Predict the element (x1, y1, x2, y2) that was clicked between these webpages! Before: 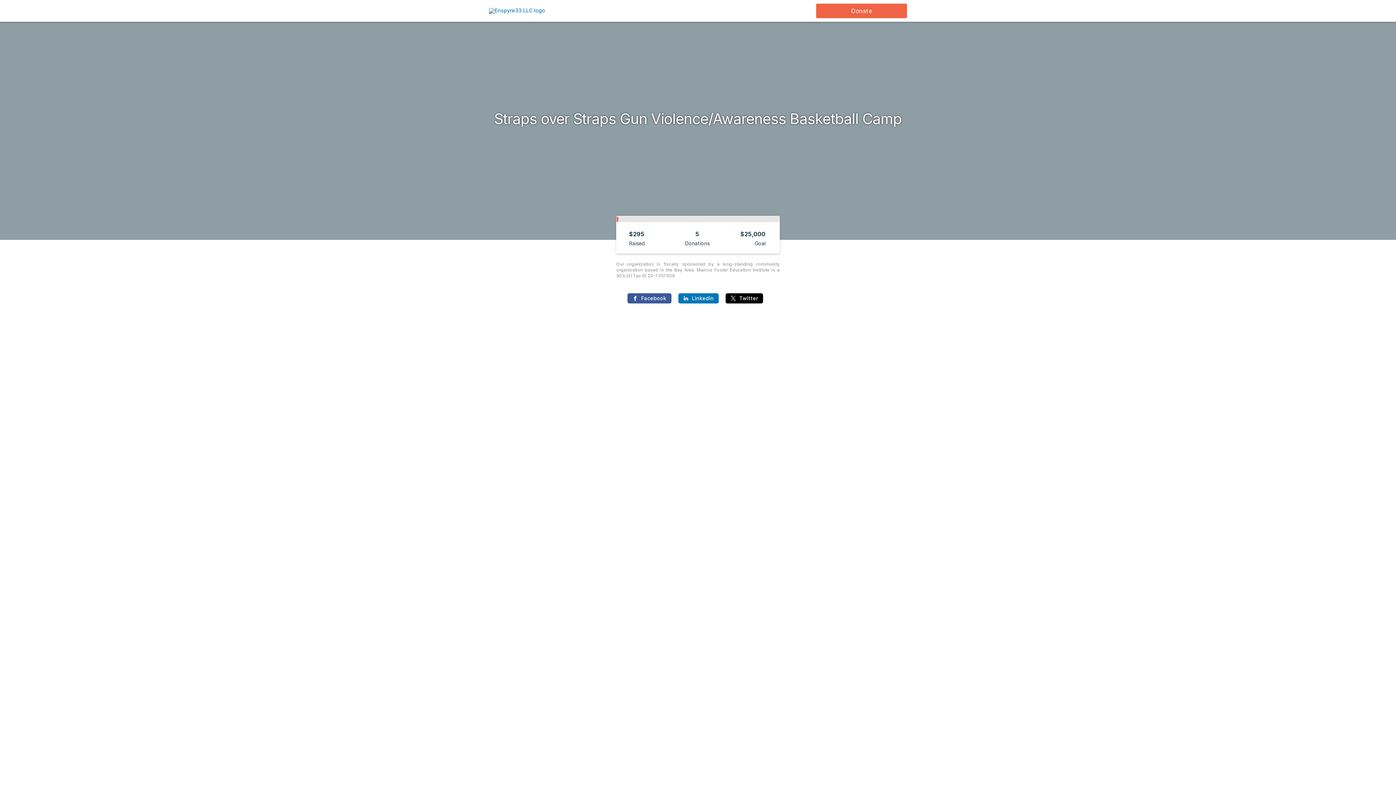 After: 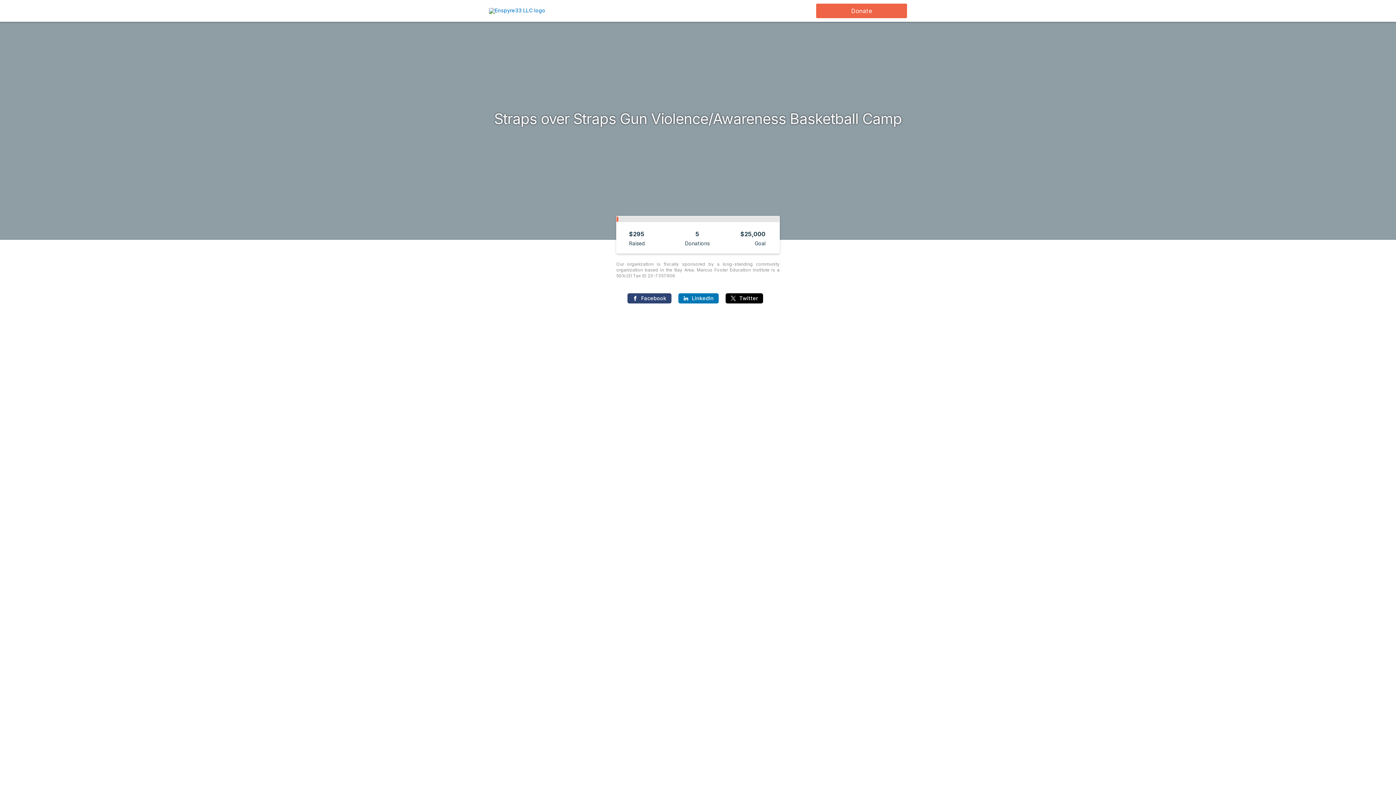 Action: bbox: (627, 293, 671, 303) label: Facebook